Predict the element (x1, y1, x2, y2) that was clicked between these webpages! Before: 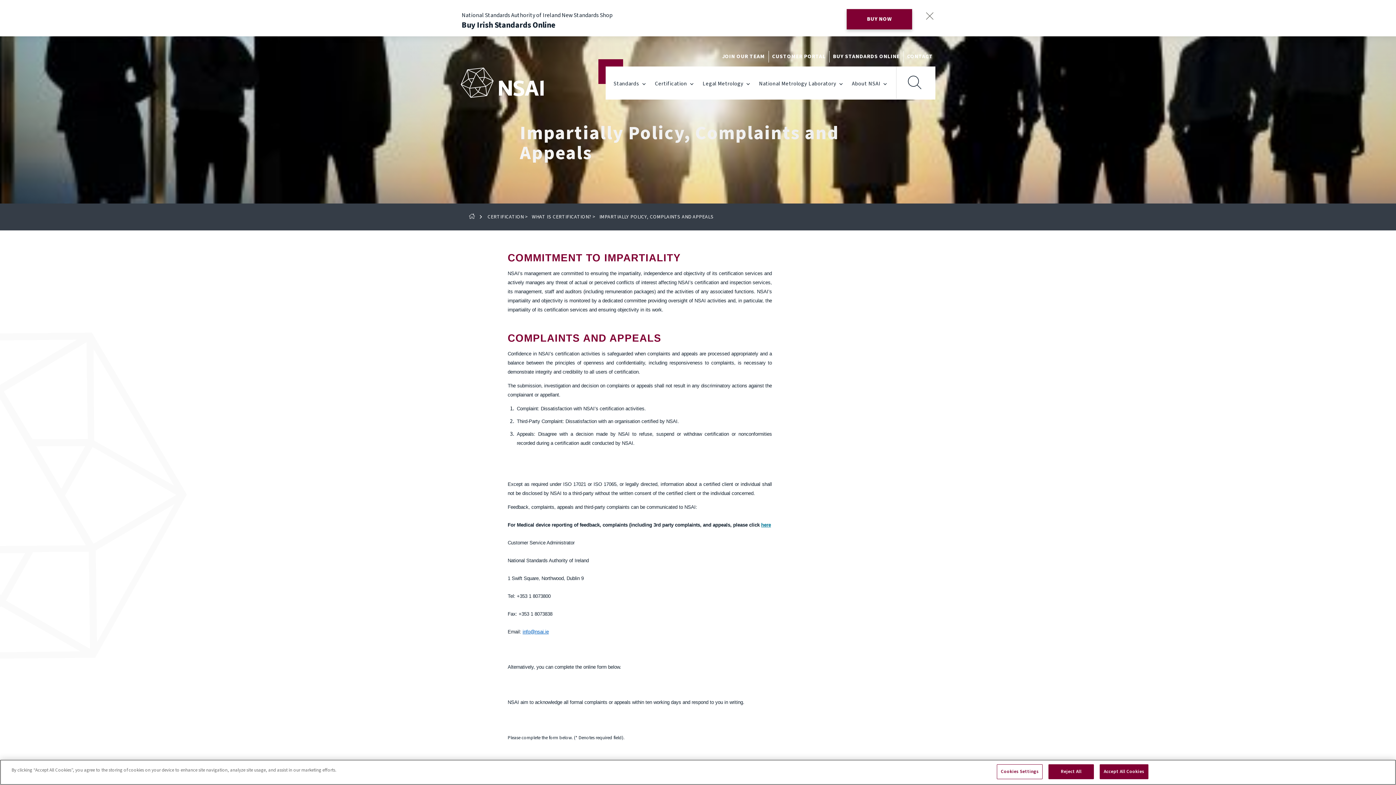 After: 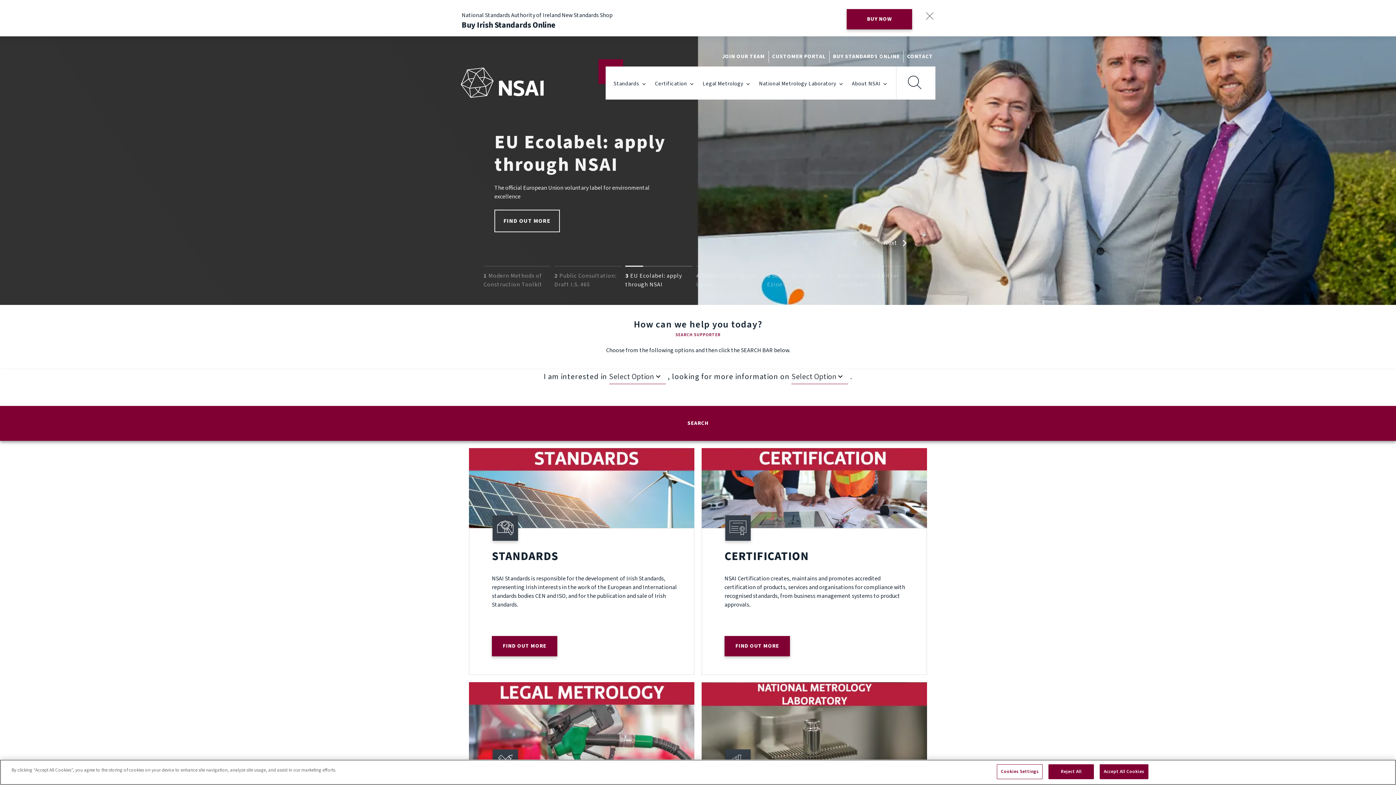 Action: bbox: (469, 213, 475, 221) label: Navigate to home